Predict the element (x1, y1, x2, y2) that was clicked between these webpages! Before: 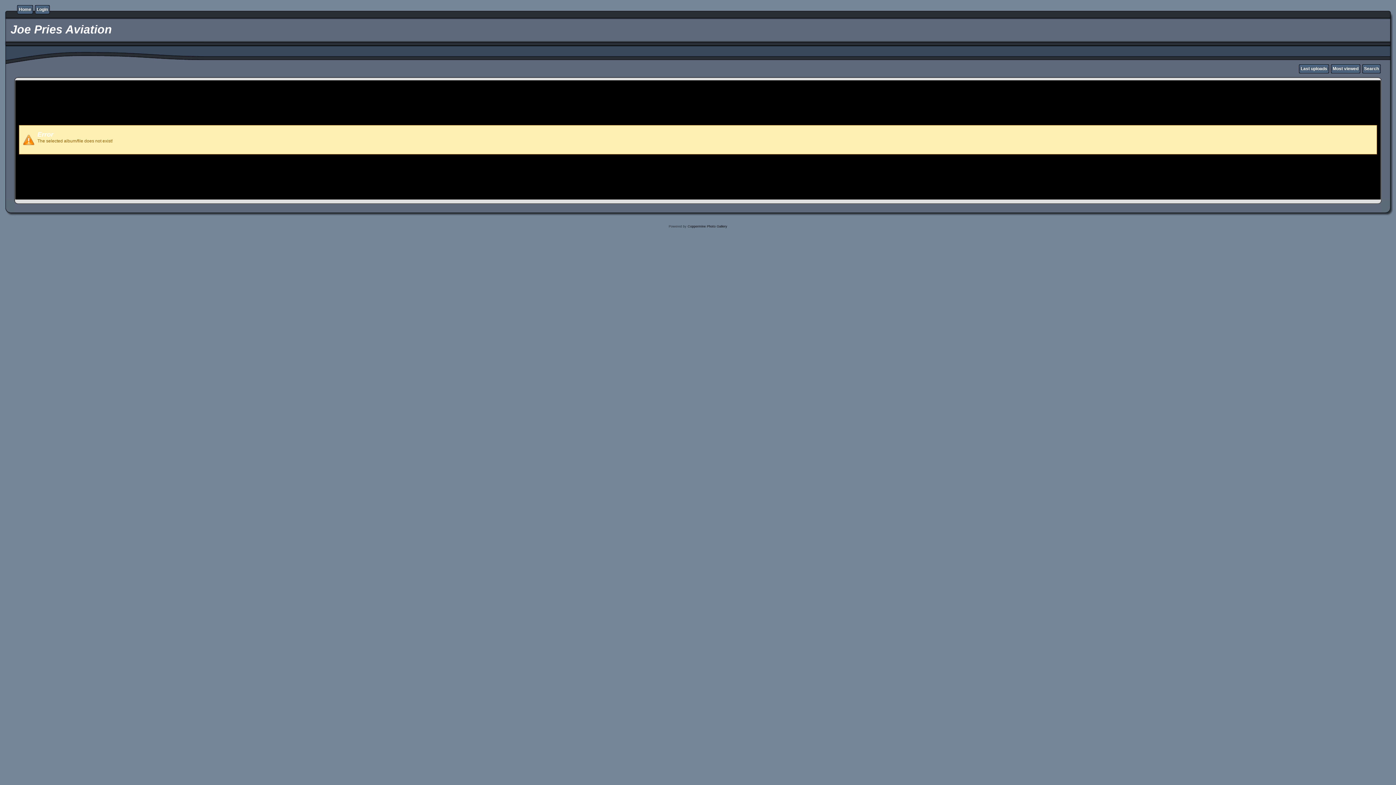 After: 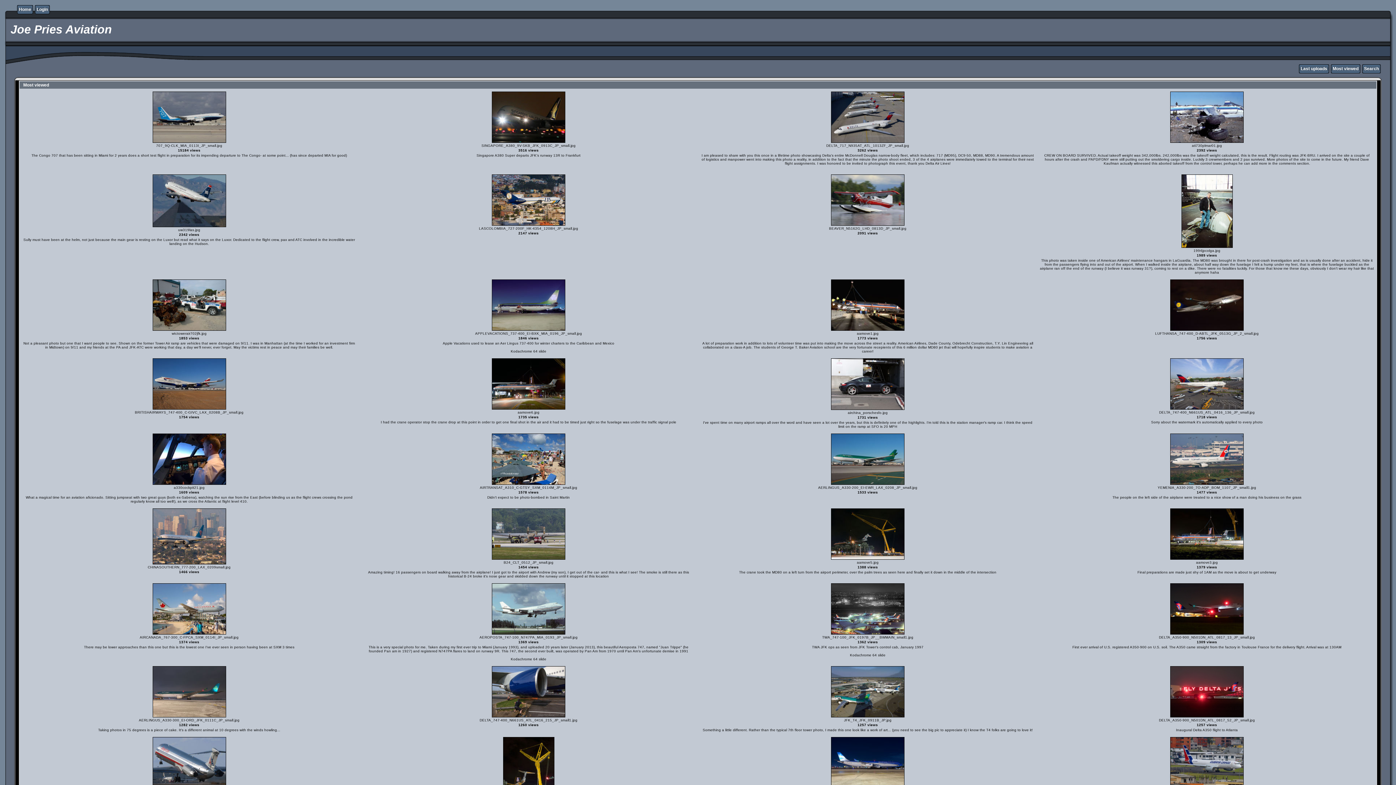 Action: label: Most viewed bbox: (1333, 66, 1358, 71)